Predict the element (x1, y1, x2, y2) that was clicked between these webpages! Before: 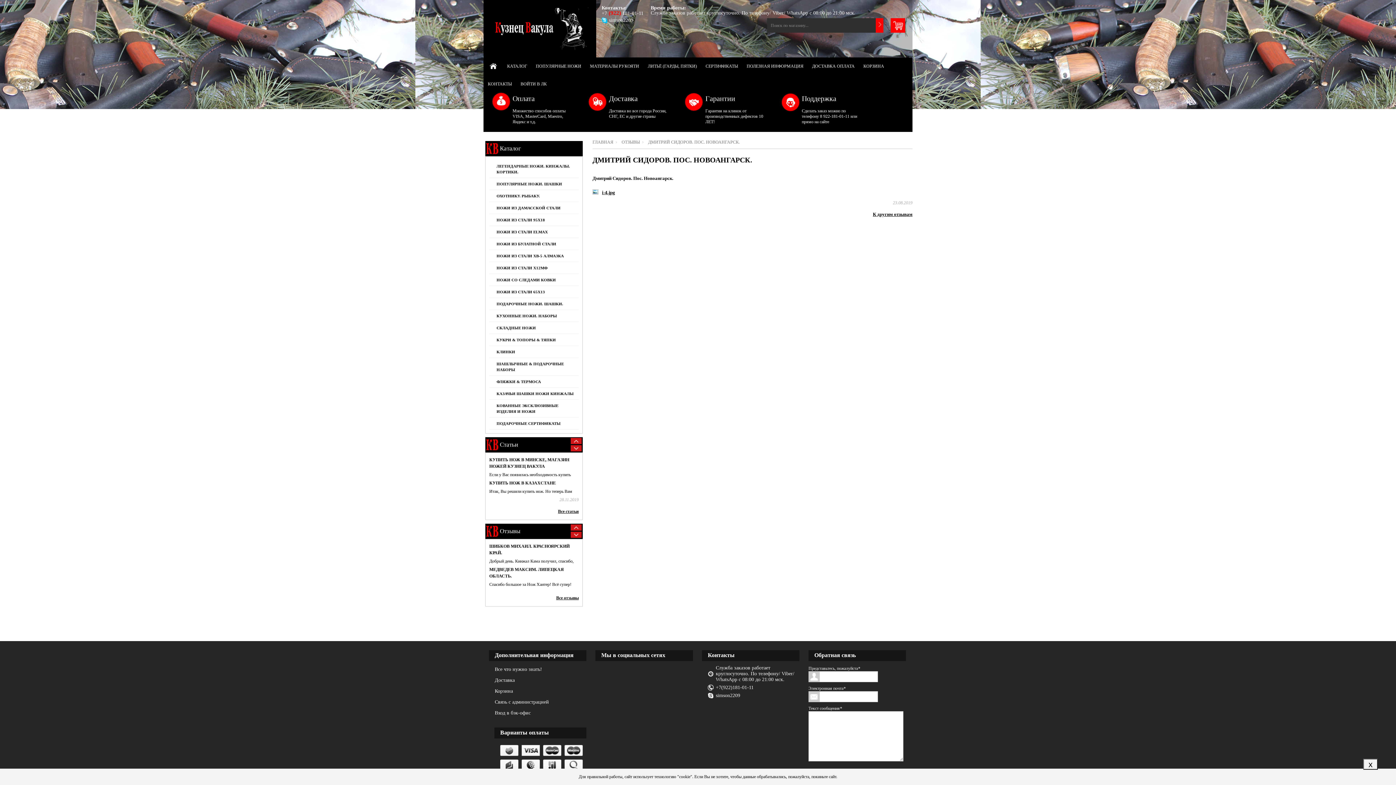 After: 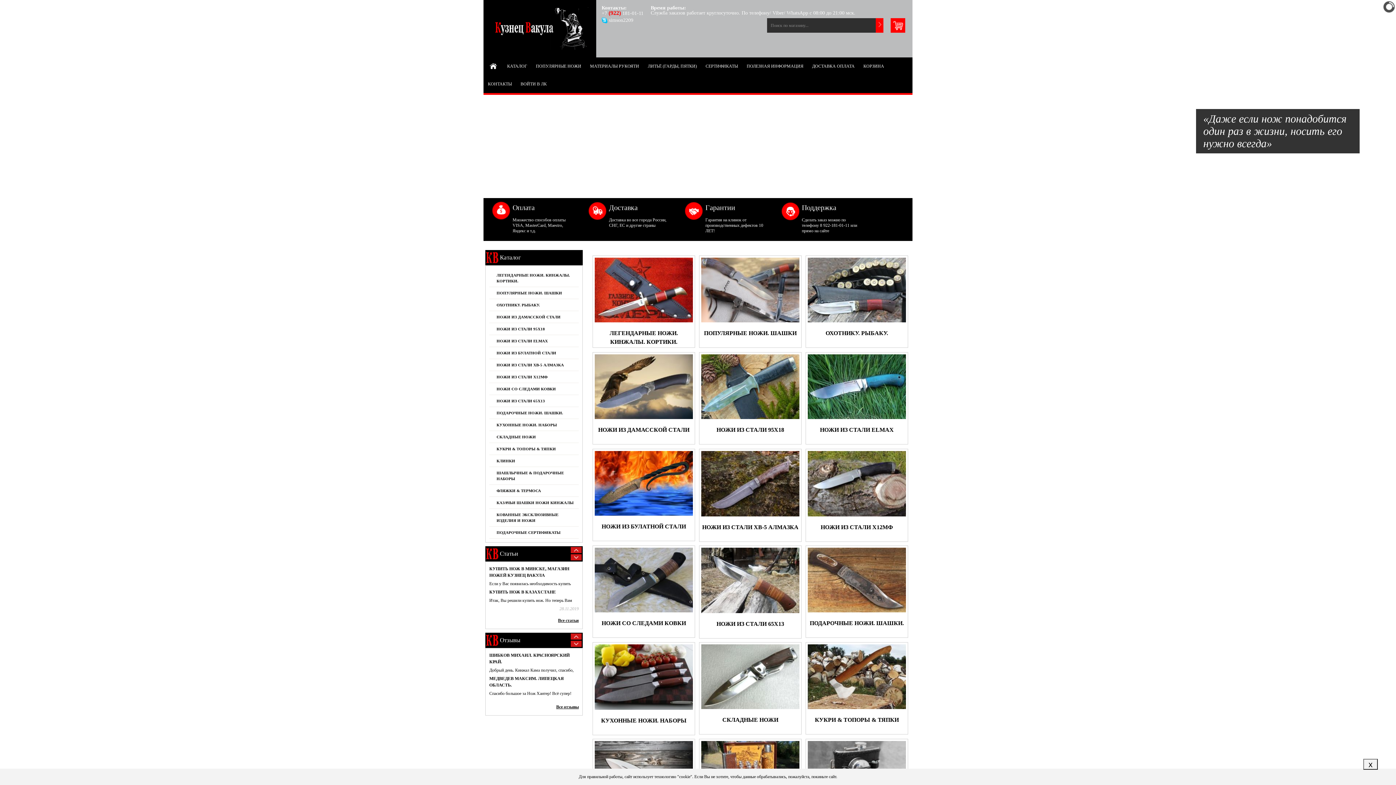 Action: bbox: (491, 24, 588, 31)